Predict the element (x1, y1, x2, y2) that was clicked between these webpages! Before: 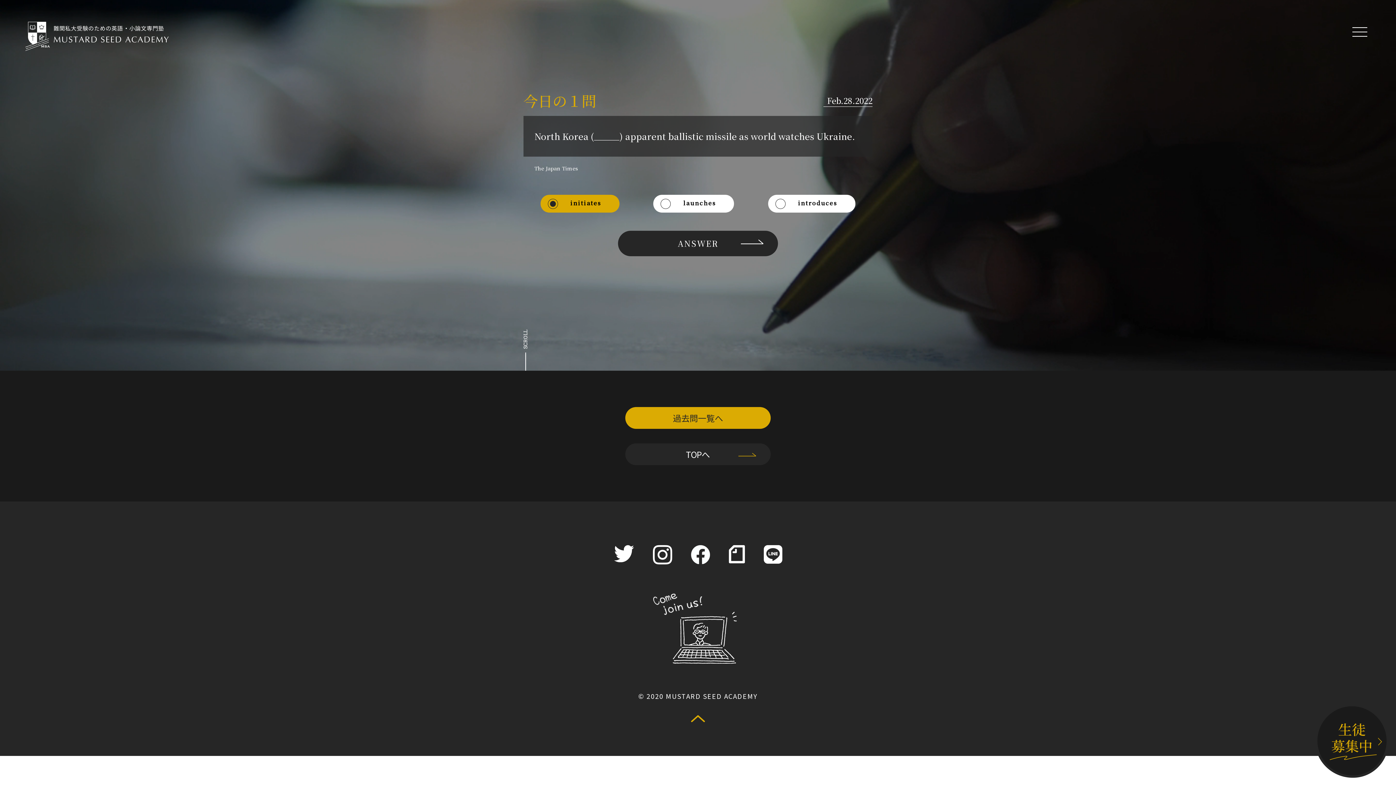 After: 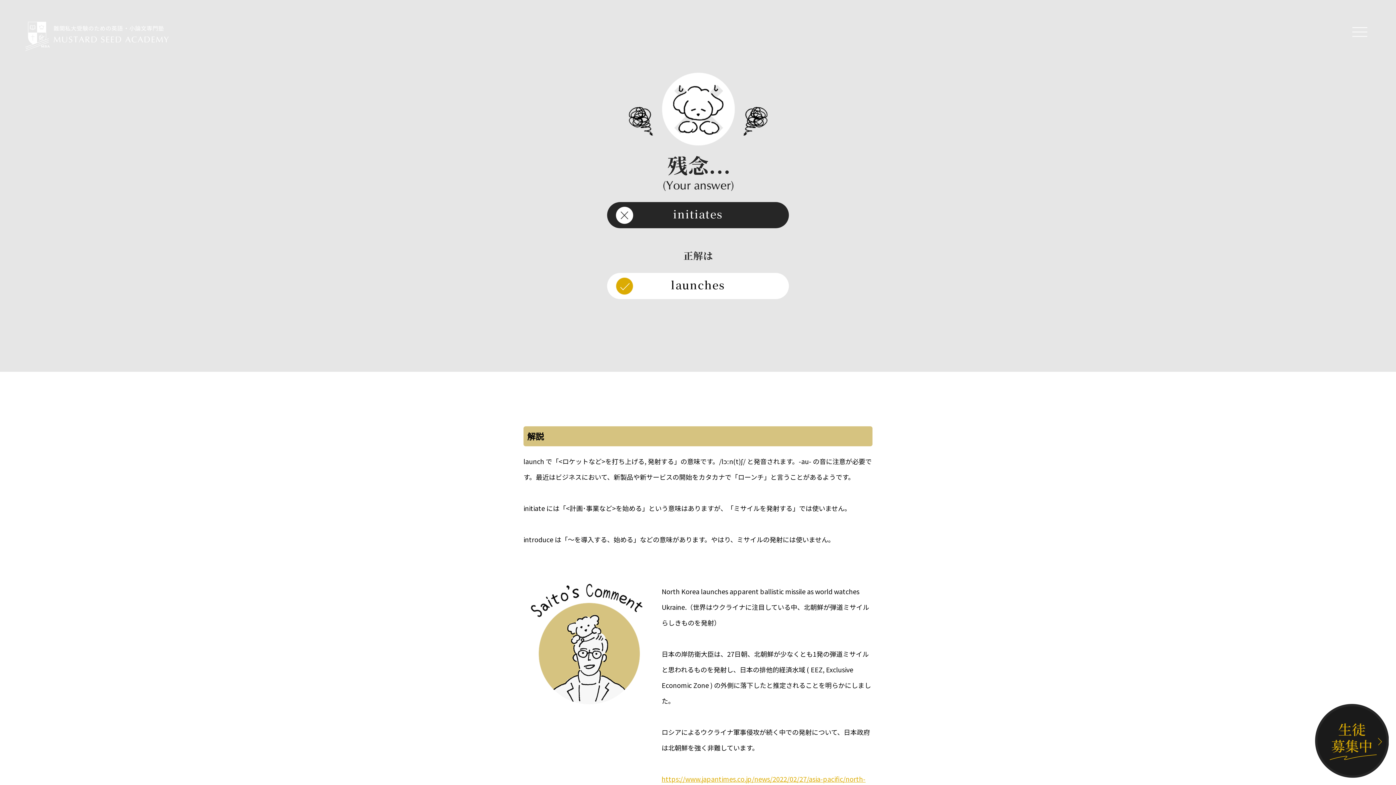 Action: label: ANSWER bbox: (618, 231, 778, 256)